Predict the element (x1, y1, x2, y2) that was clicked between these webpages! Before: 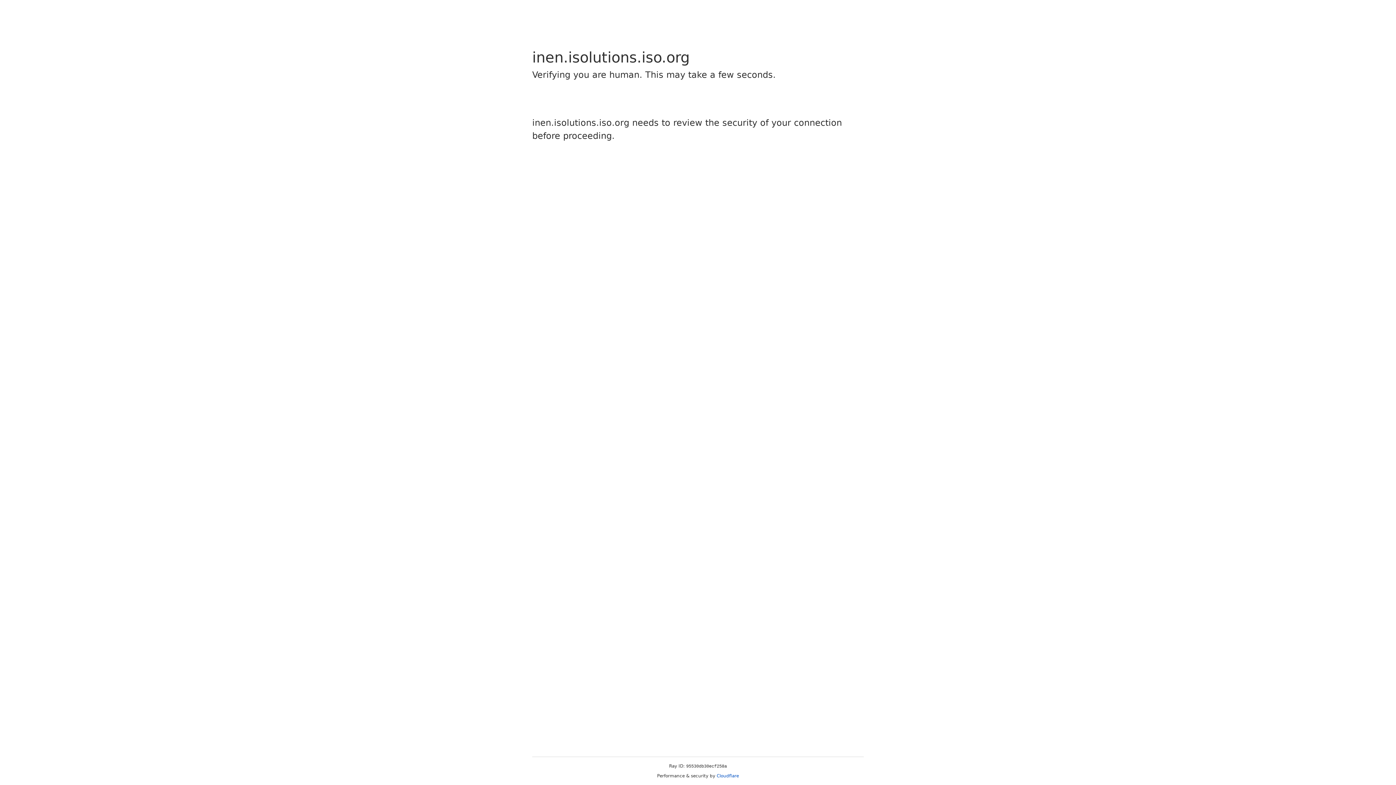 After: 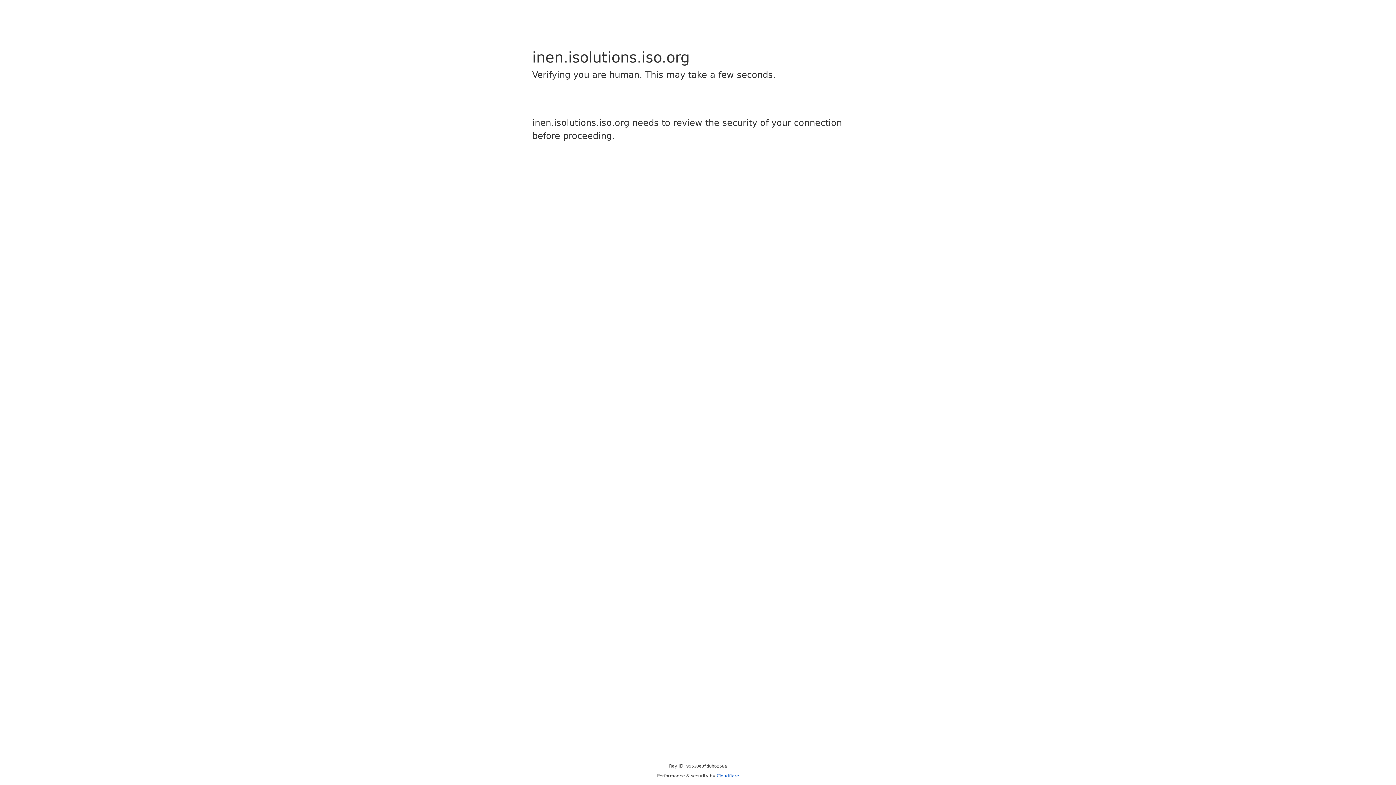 Action: label: Cloudflare bbox: (716, 773, 739, 778)